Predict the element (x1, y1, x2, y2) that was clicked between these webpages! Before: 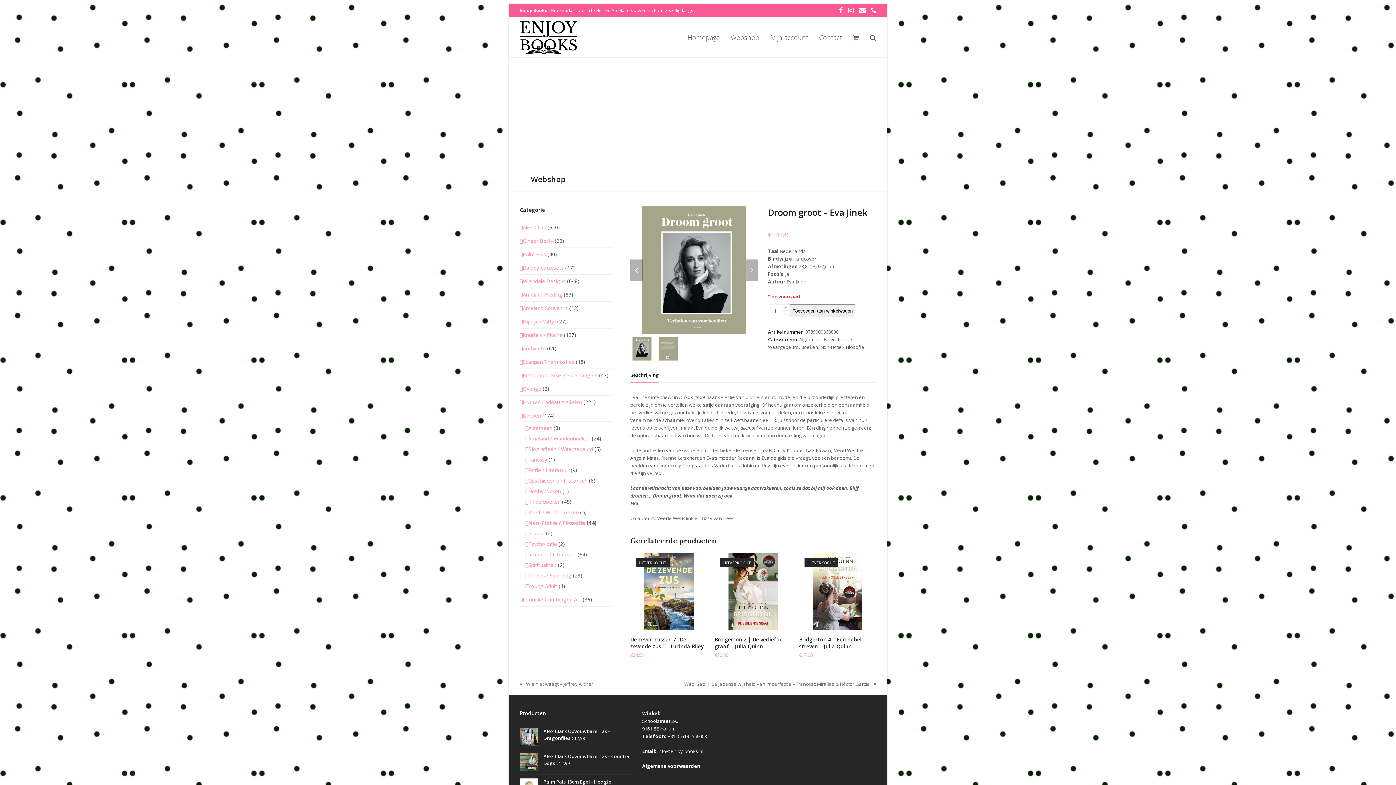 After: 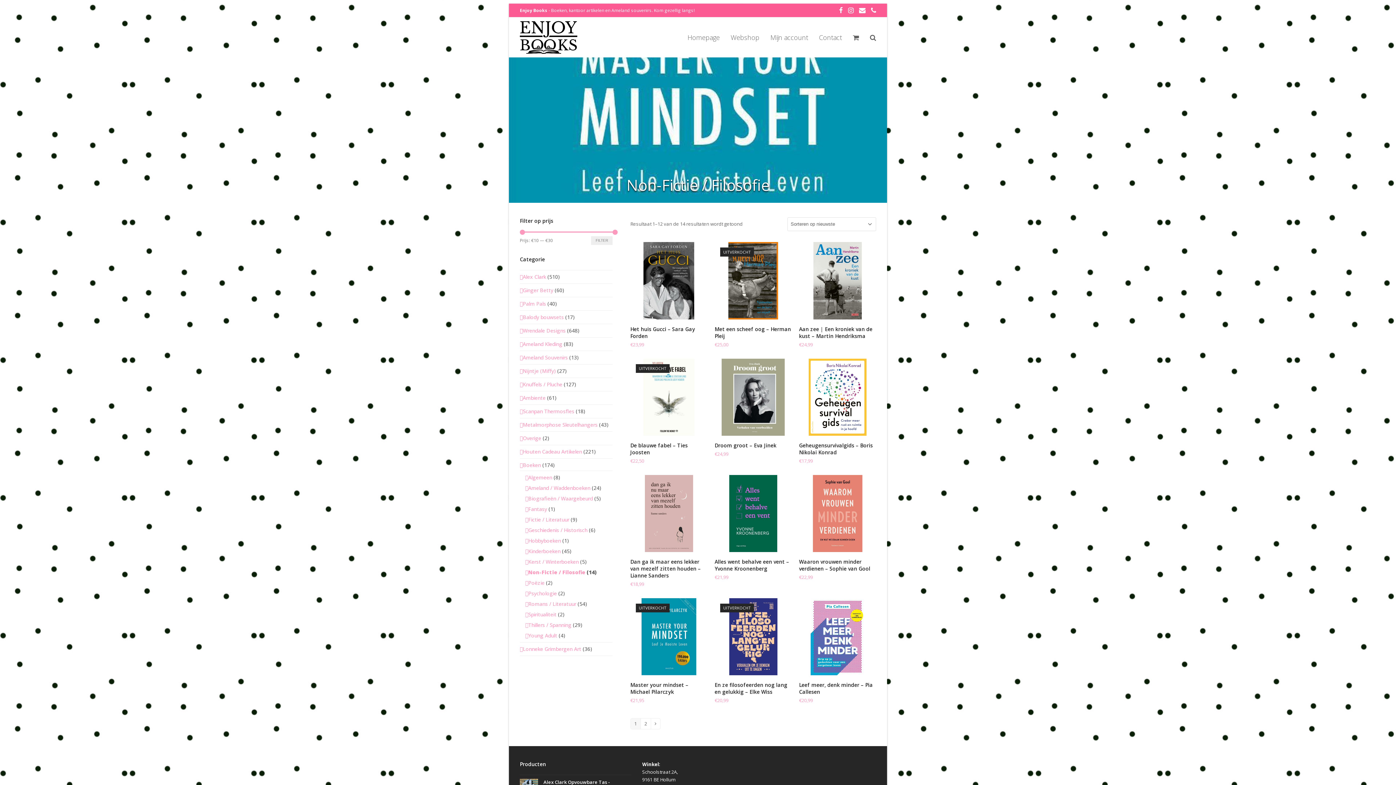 Action: bbox: (820, 344, 864, 350) label: Non-Fictie / Filosofie